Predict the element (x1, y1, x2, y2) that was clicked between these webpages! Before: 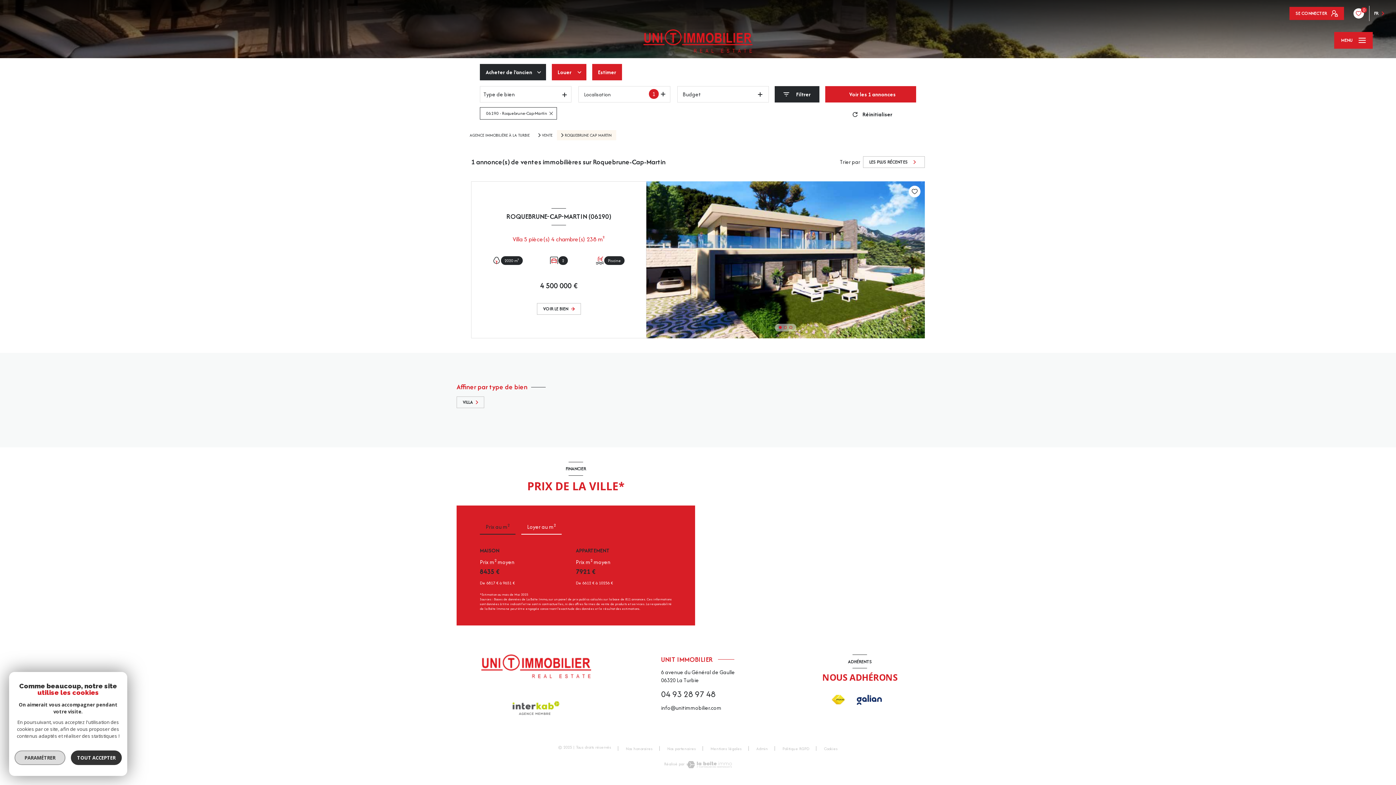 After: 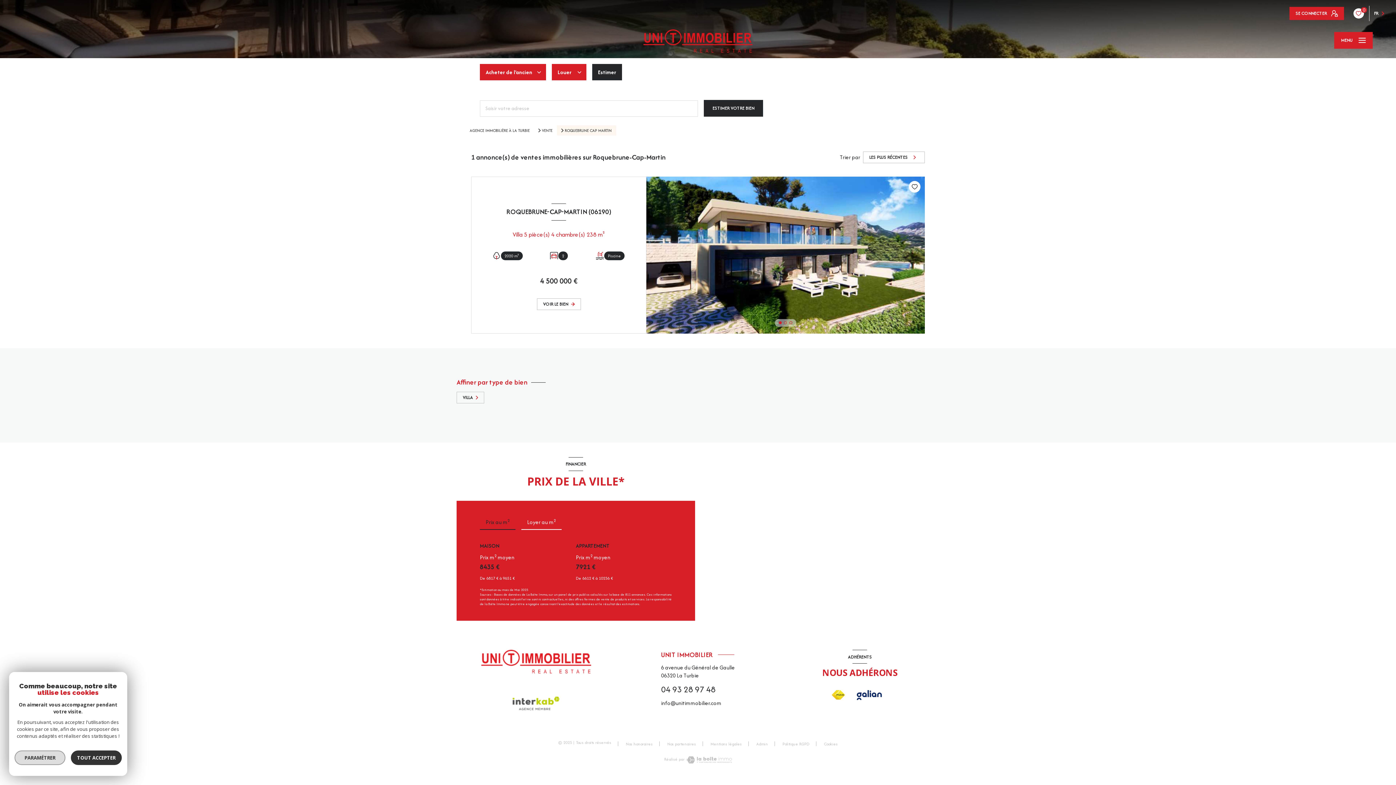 Action: bbox: (592, 64, 622, 80) label: Estimer